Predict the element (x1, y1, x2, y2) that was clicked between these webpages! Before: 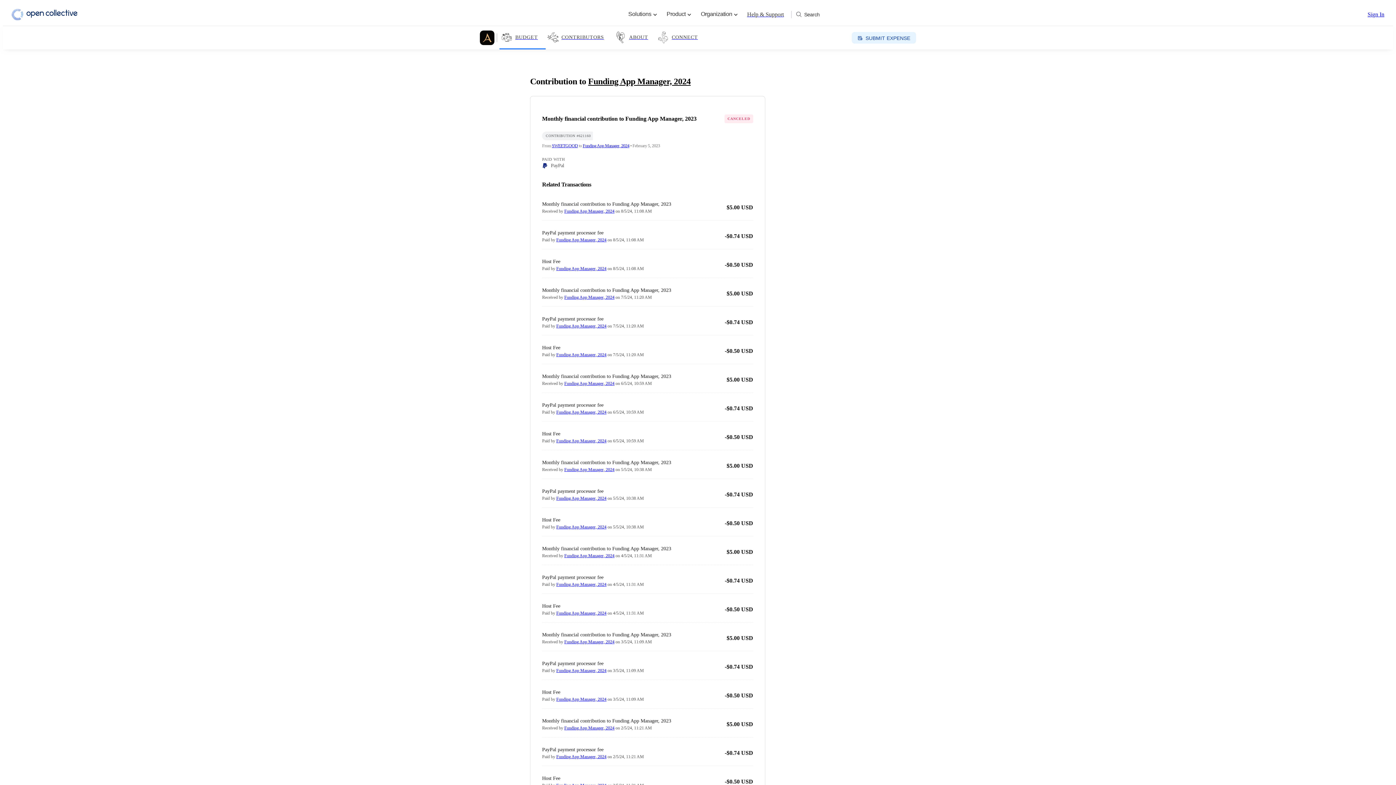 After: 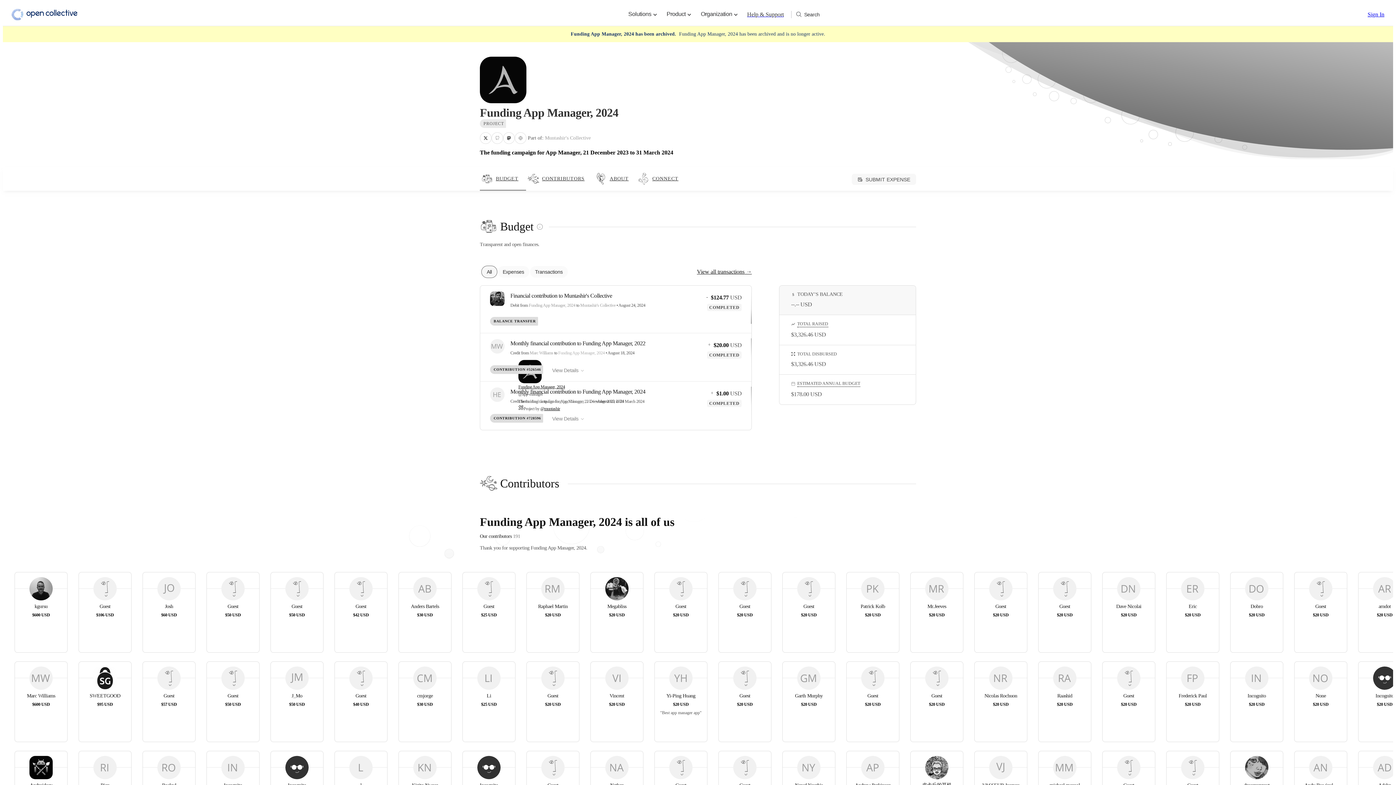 Action: bbox: (556, 352, 606, 357) label: Funding App Manager, 2024